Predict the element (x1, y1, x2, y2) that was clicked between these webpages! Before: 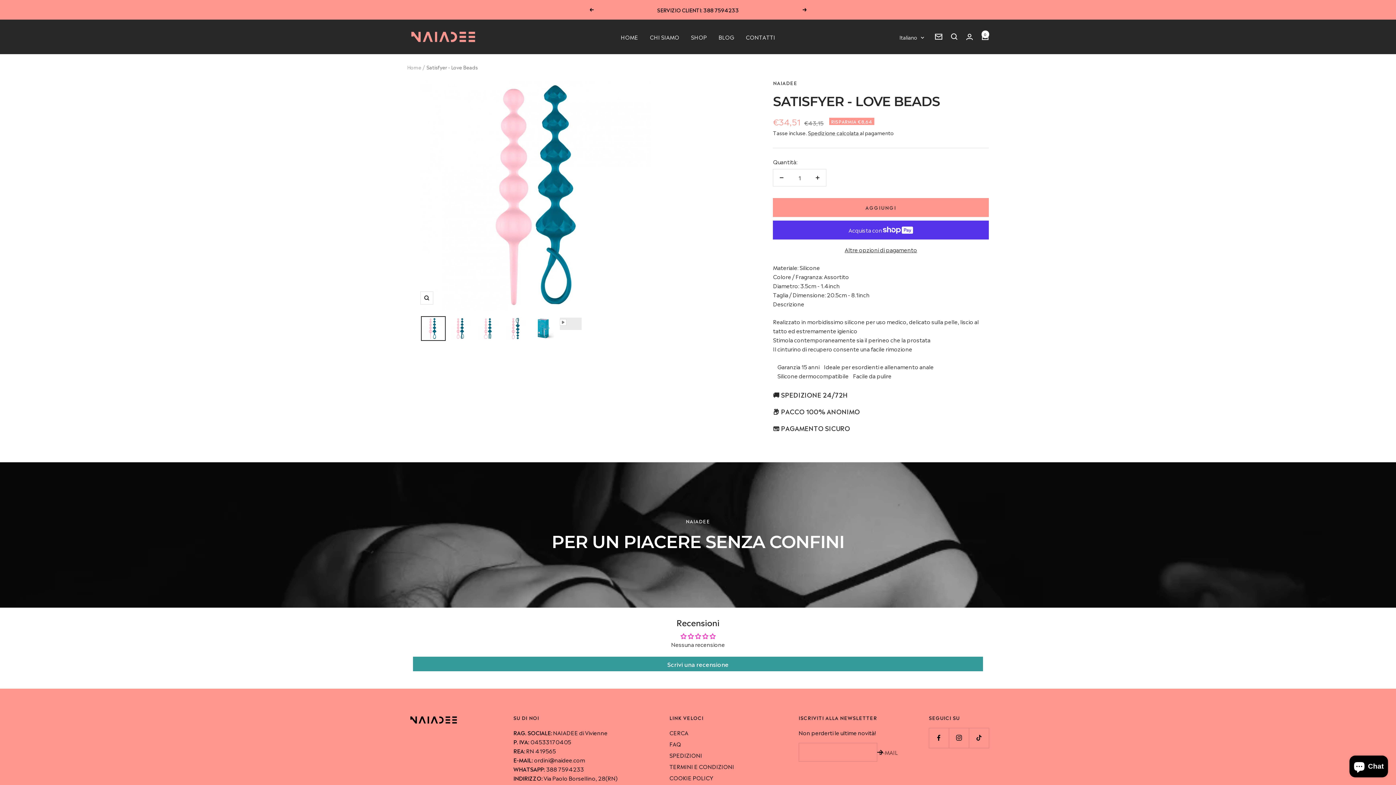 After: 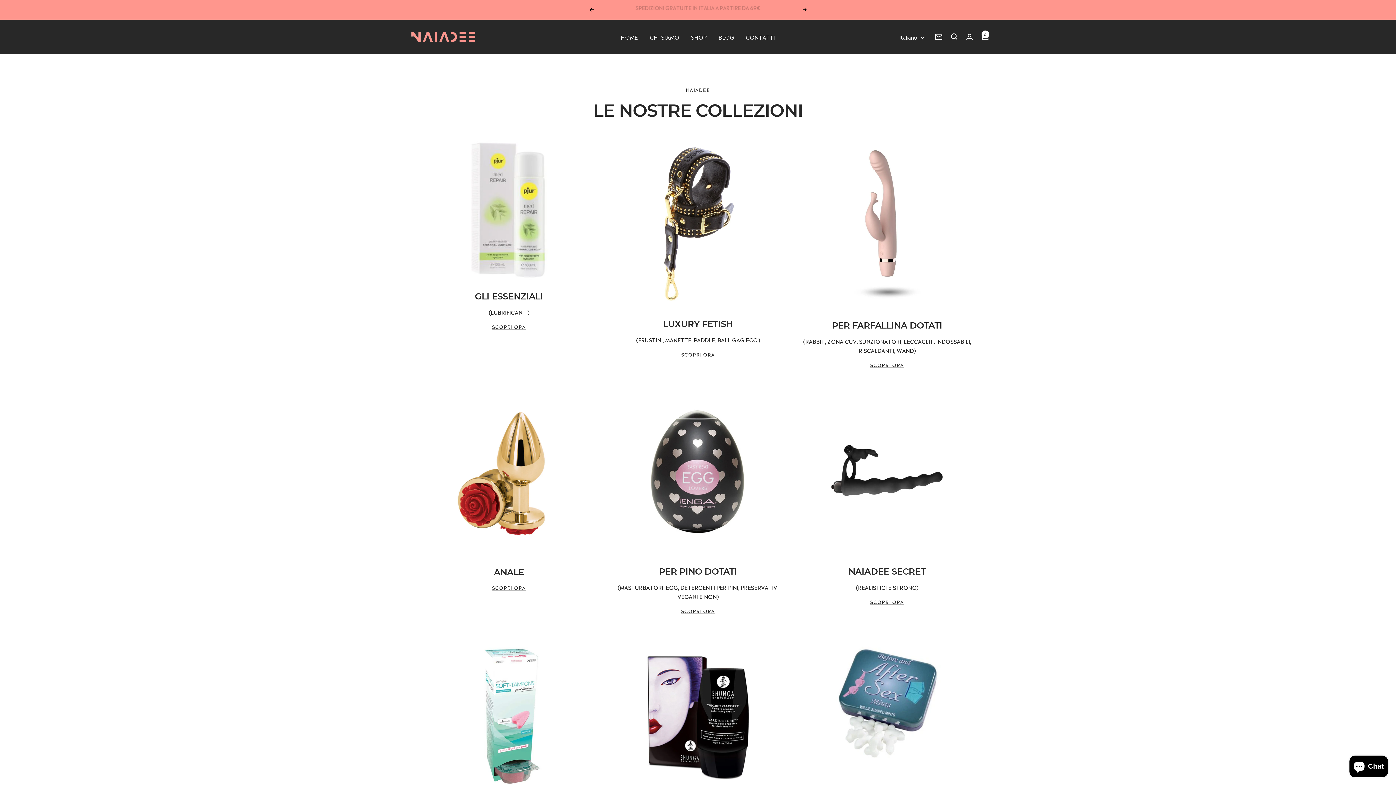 Action: bbox: (691, 32, 707, 41) label: SHOP